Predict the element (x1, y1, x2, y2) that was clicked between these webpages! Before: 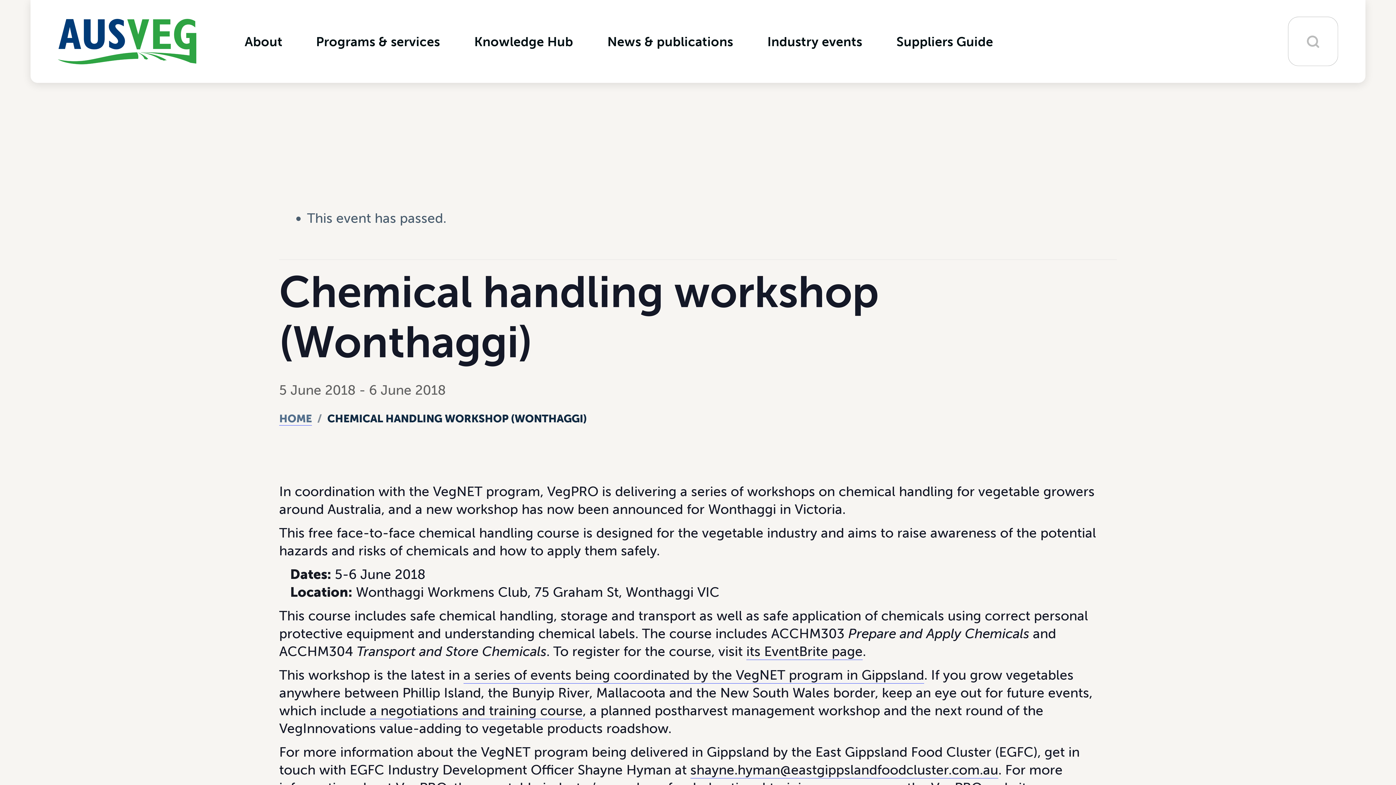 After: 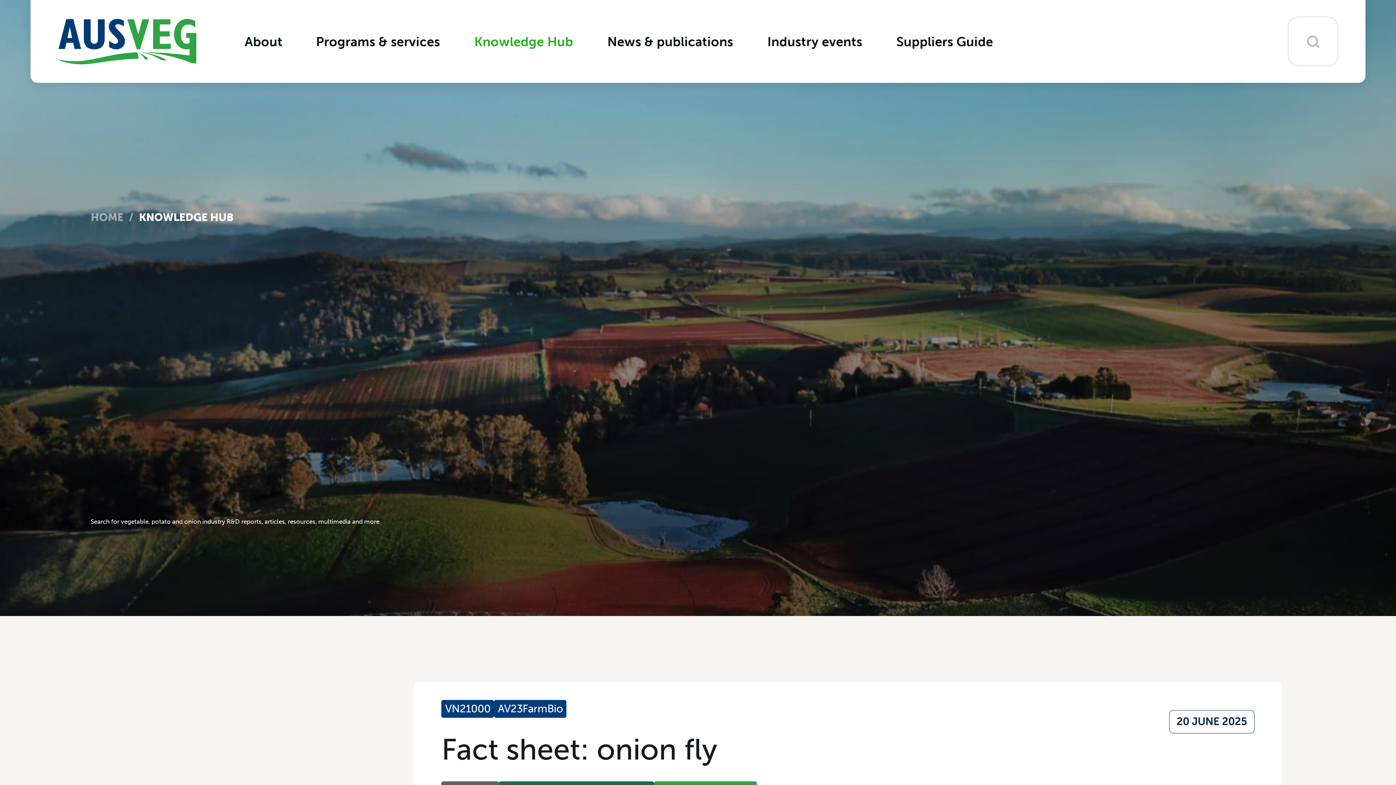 Action: label: Knowledge Hub bbox: (456, 24, 590, 58)